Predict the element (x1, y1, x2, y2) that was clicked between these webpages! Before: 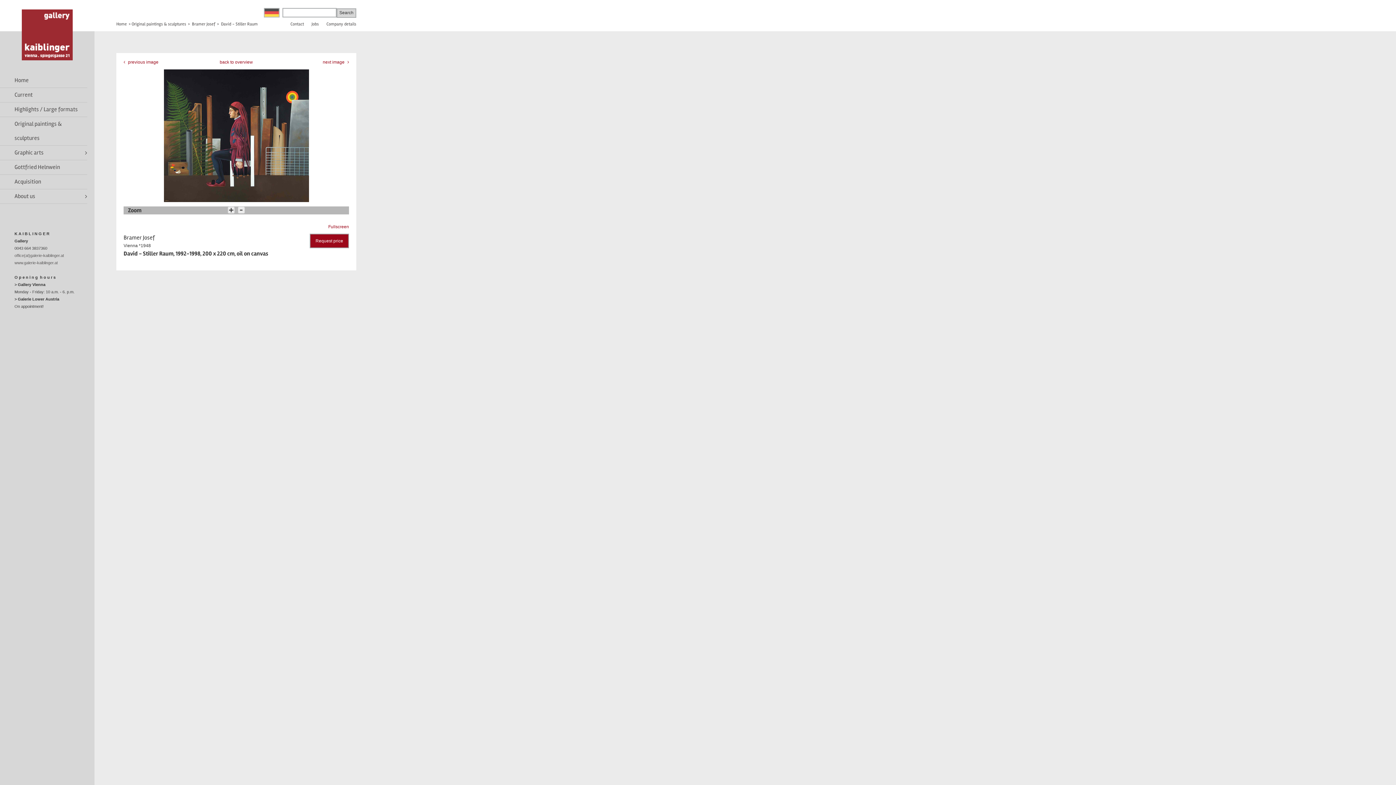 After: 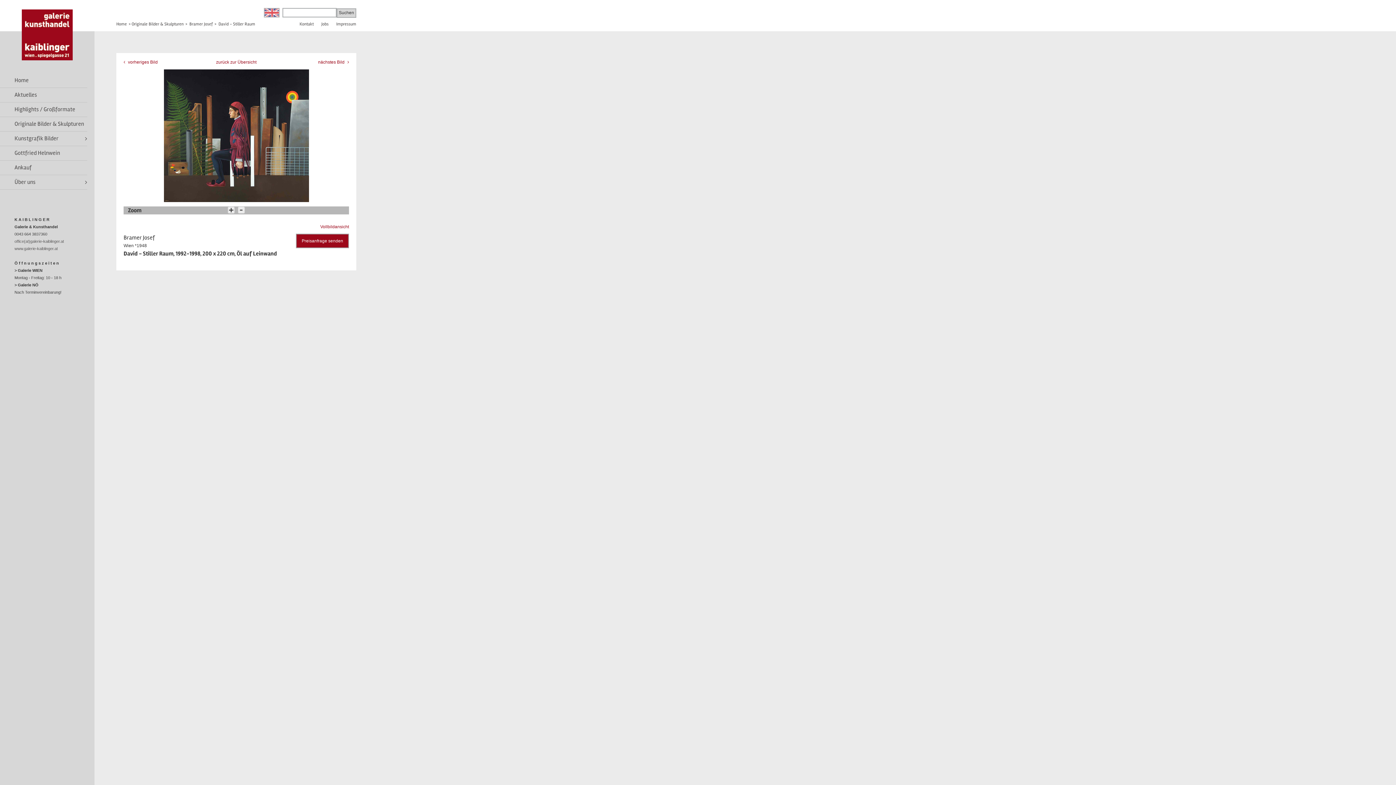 Action: bbox: (264, 8, 279, 17) label: Deutsch